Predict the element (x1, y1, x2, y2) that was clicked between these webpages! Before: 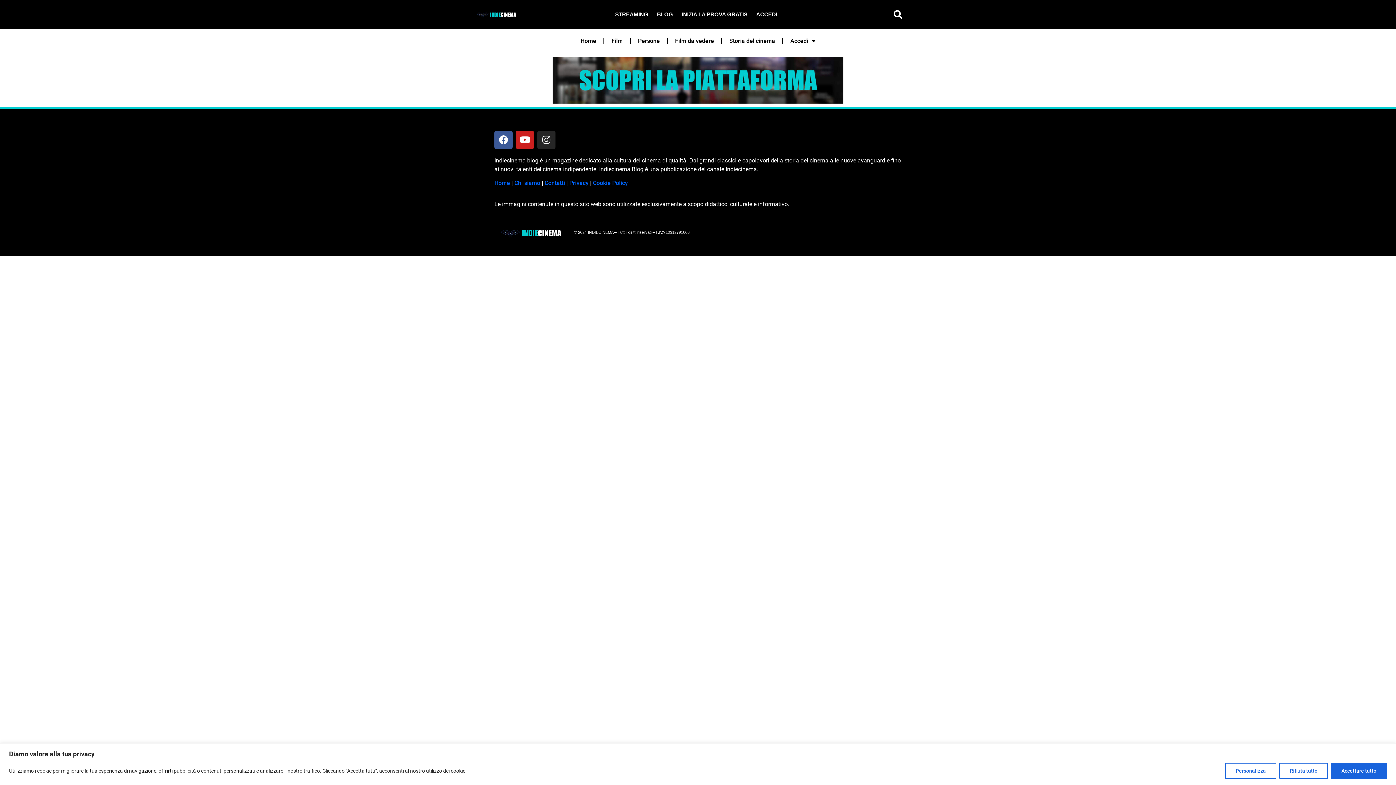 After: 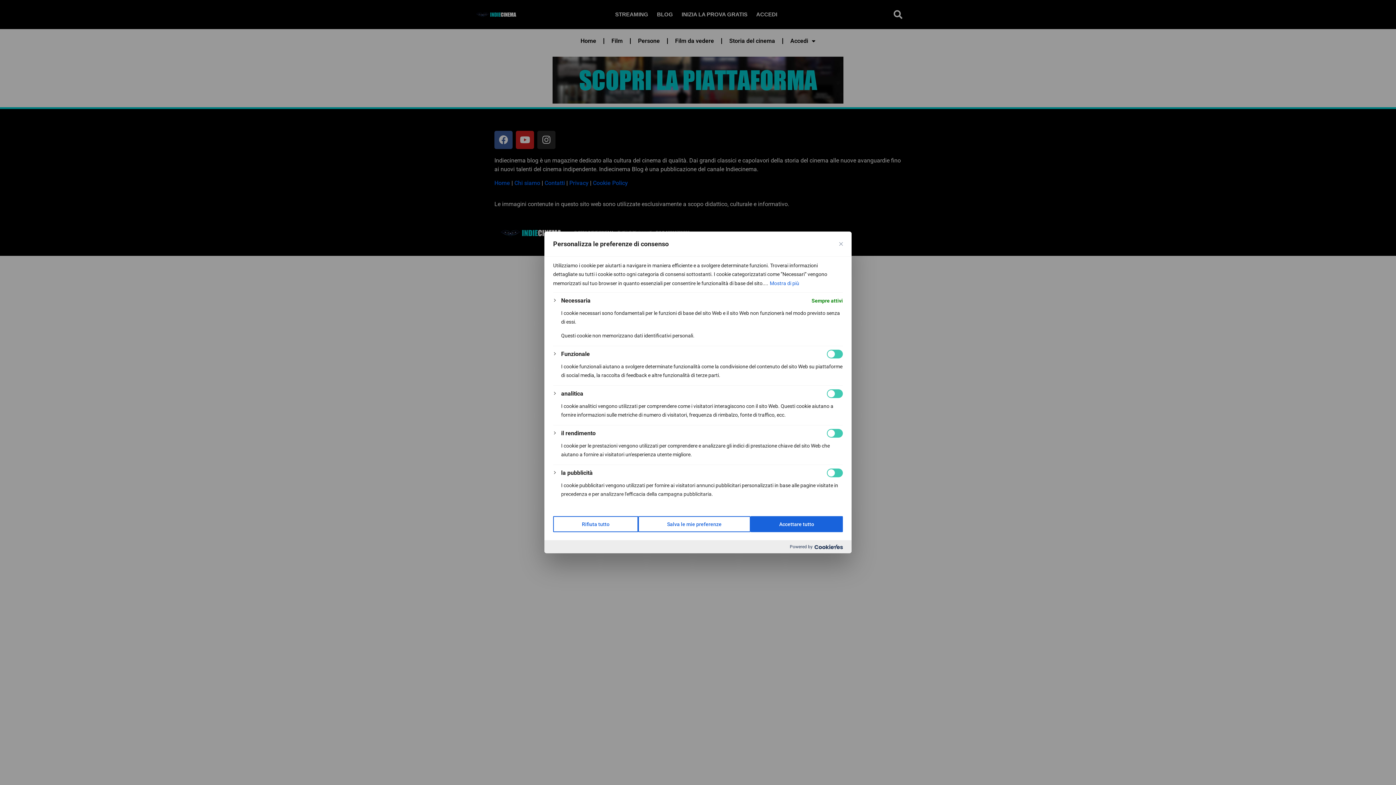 Action: label: Personalizza bbox: (1225, 763, 1276, 779)